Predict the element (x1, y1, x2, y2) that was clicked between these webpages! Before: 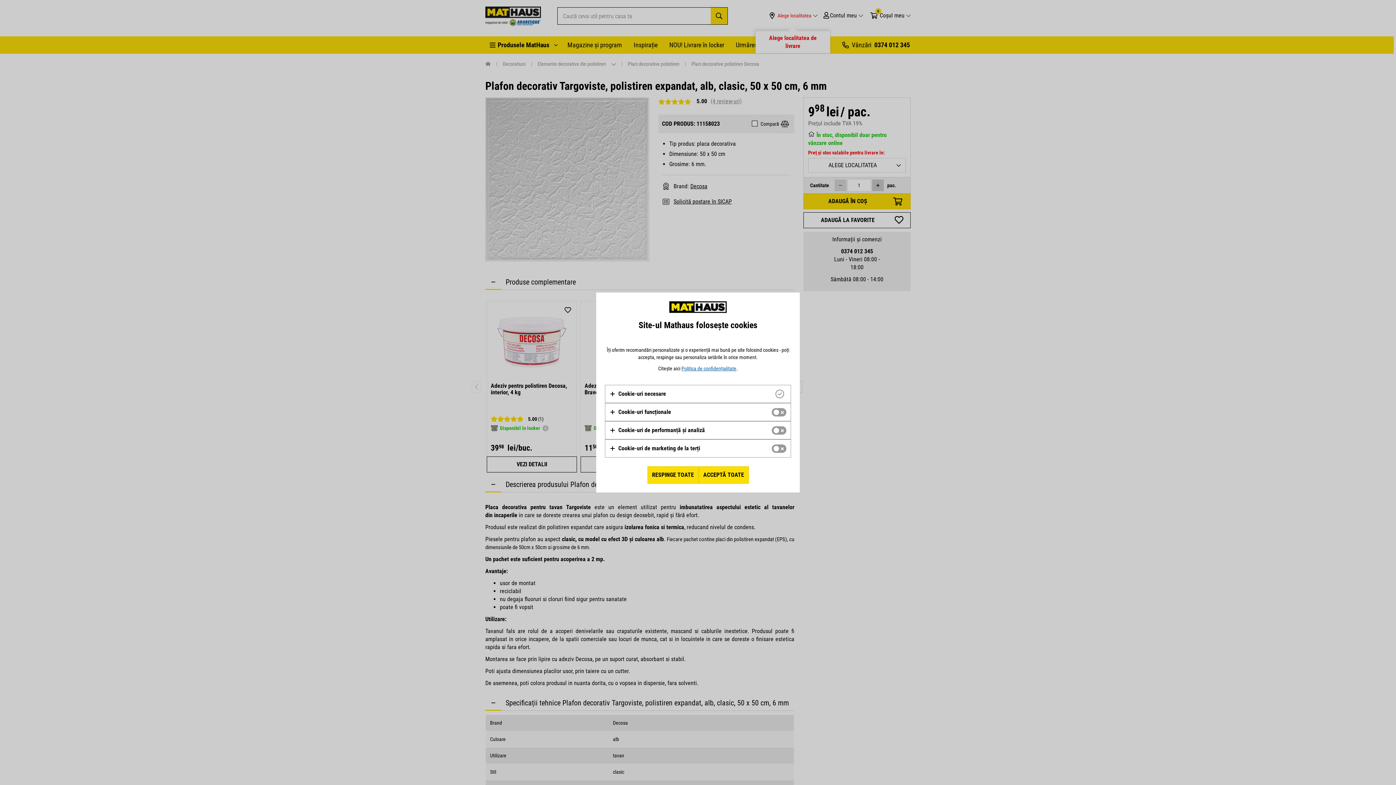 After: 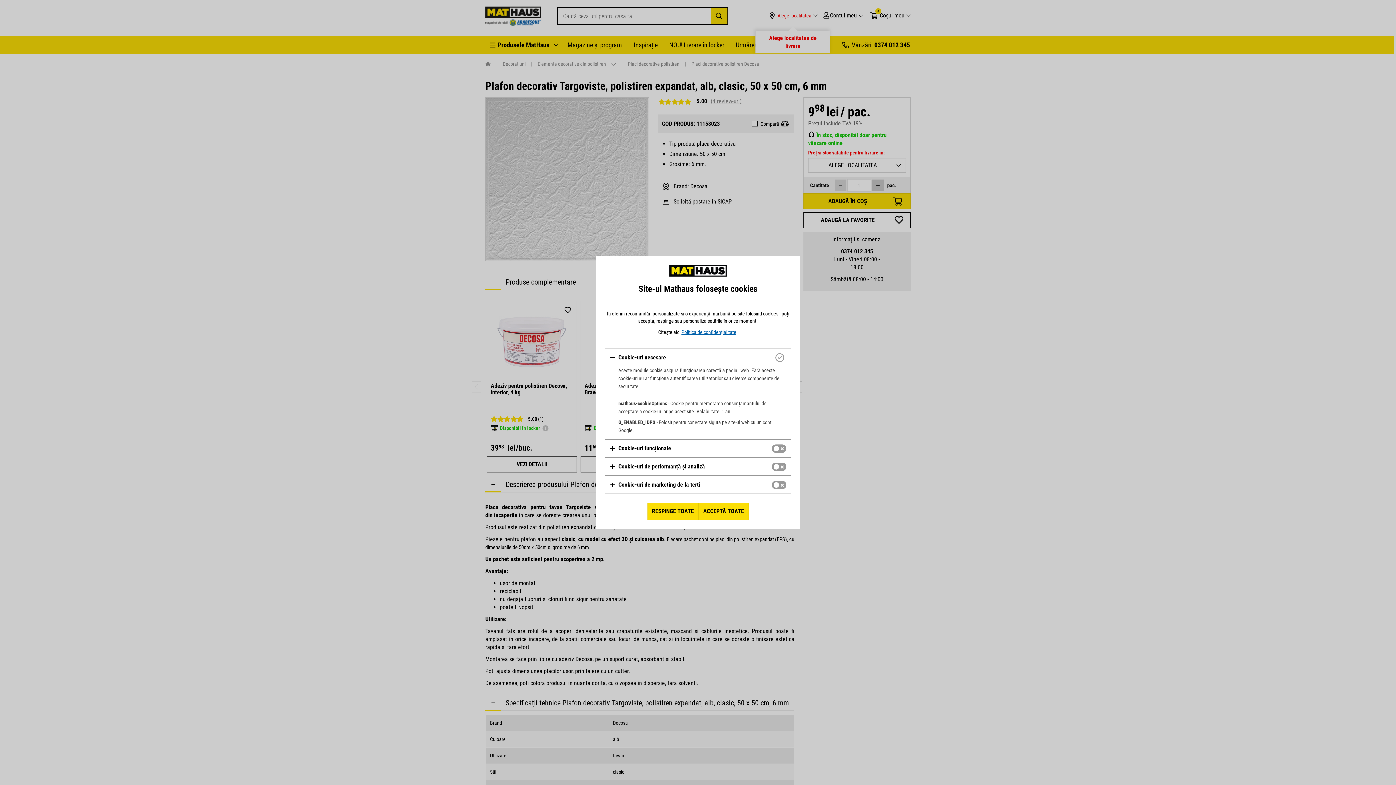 Action: label: Cookie-uri necesare bbox: (609, 389, 666, 398)